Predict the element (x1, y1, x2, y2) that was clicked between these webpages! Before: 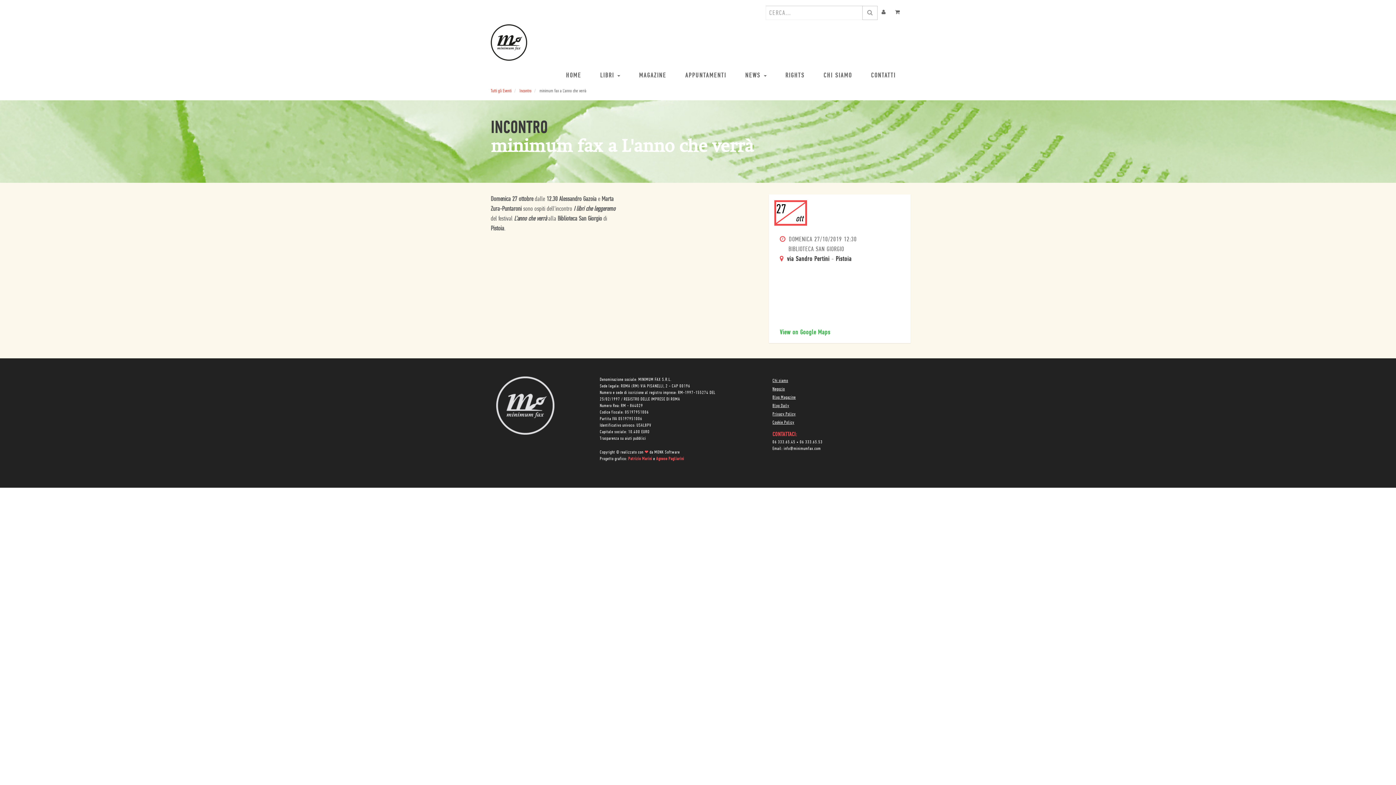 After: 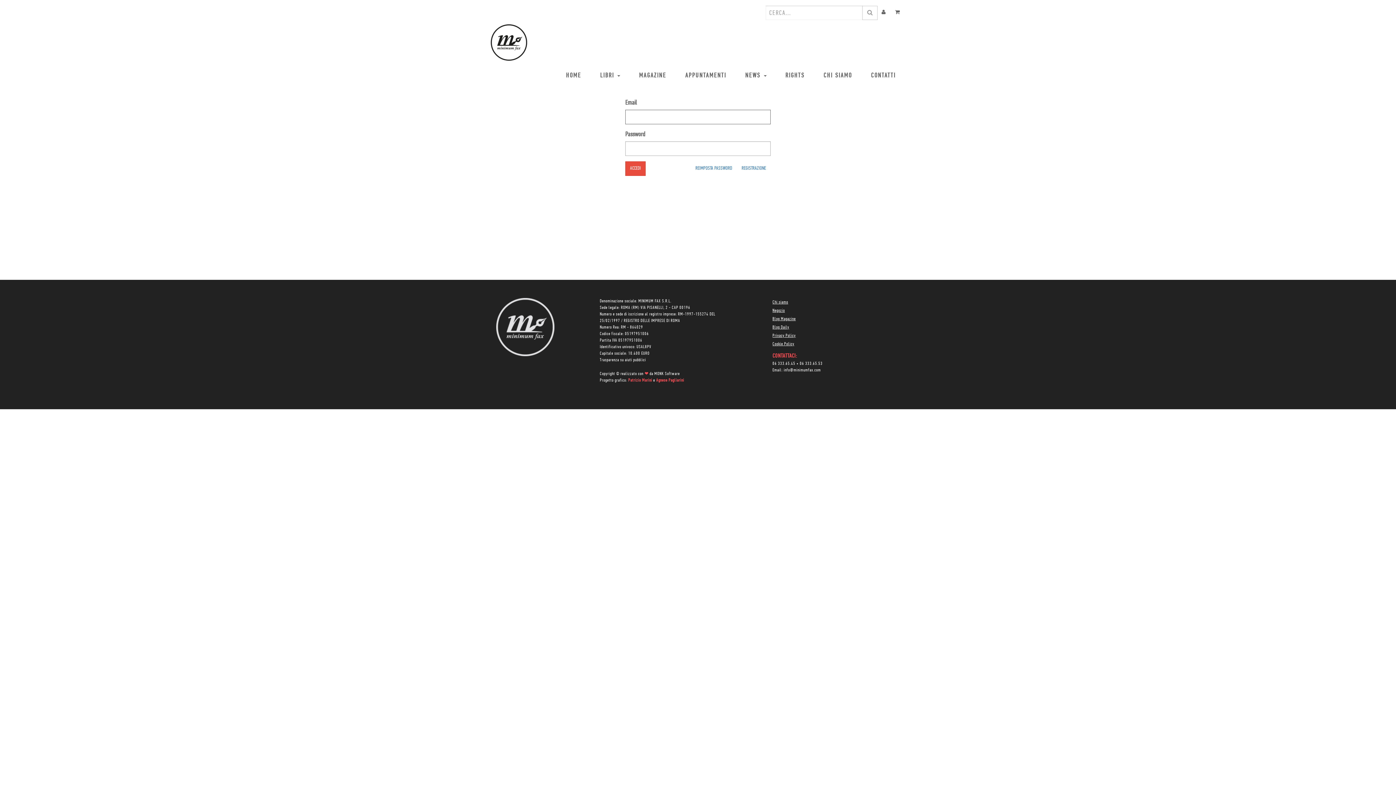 Action: bbox: (877, 5, 891, 19)